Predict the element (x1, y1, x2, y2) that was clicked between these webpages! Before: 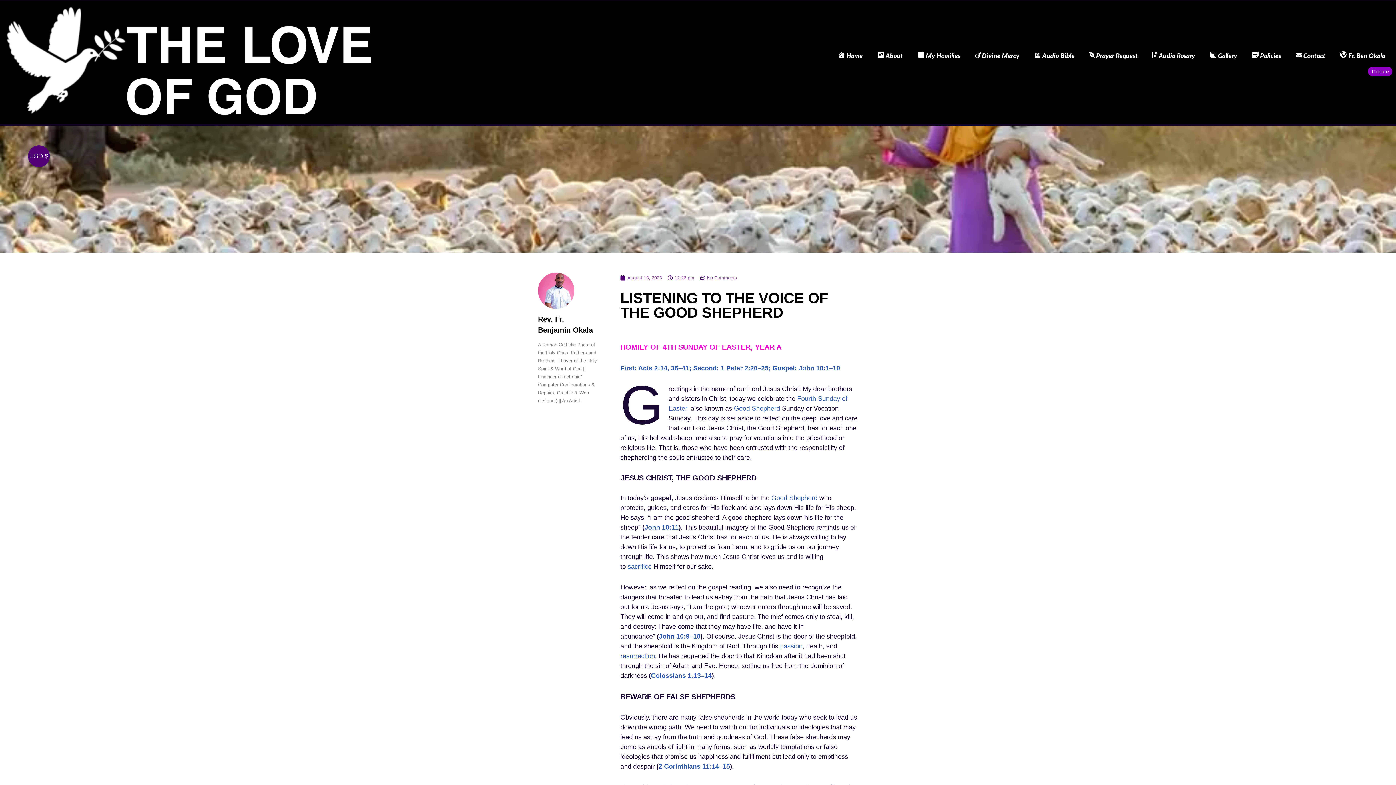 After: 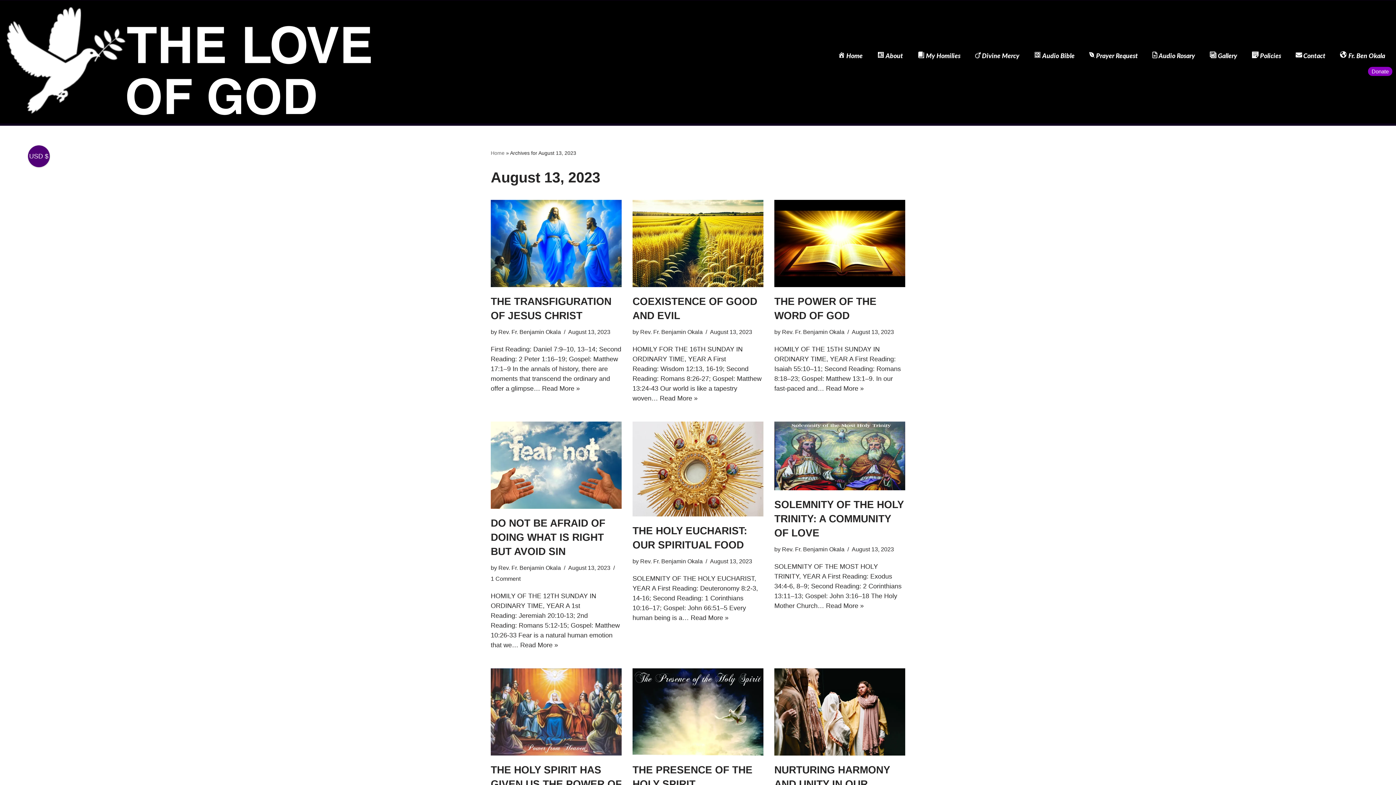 Action: bbox: (620, 272, 662, 283) label: August 13, 2023